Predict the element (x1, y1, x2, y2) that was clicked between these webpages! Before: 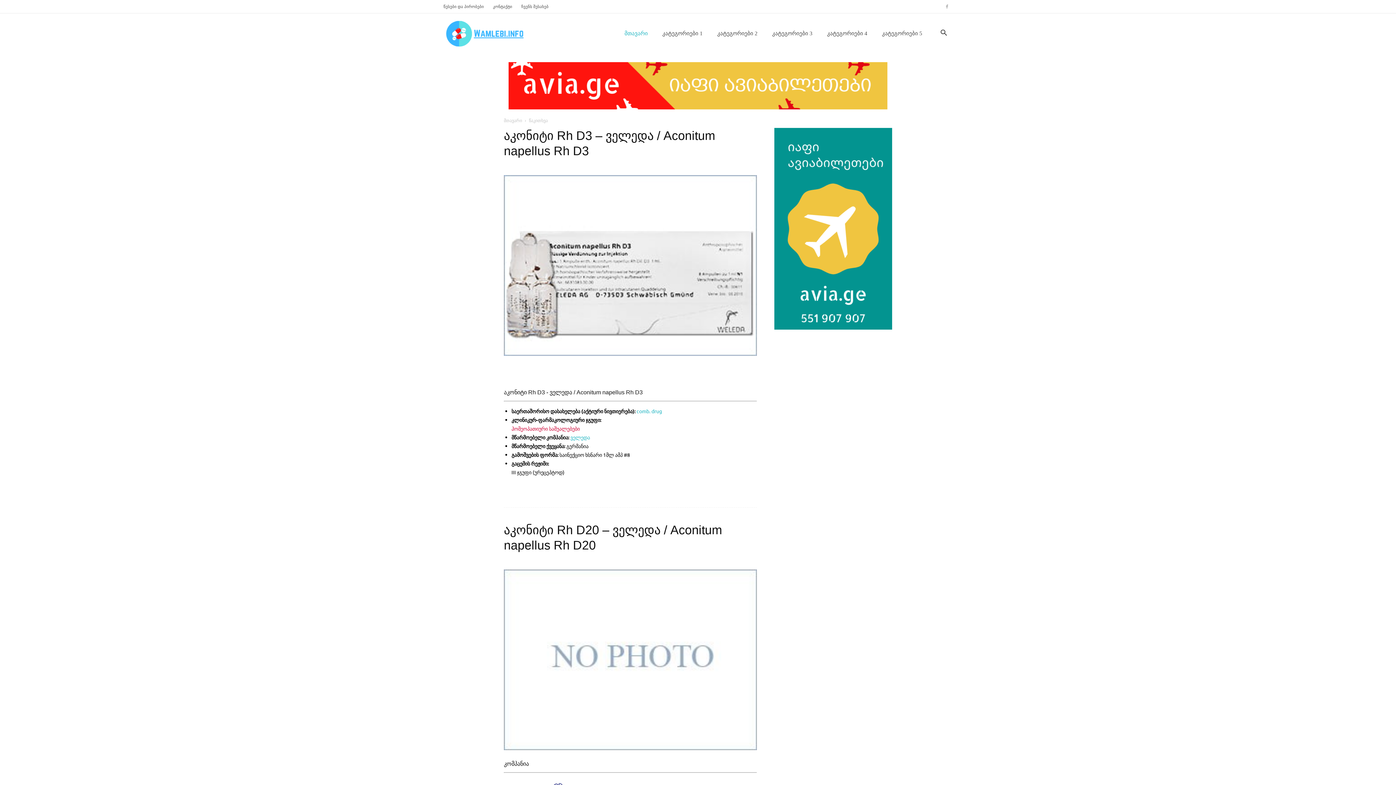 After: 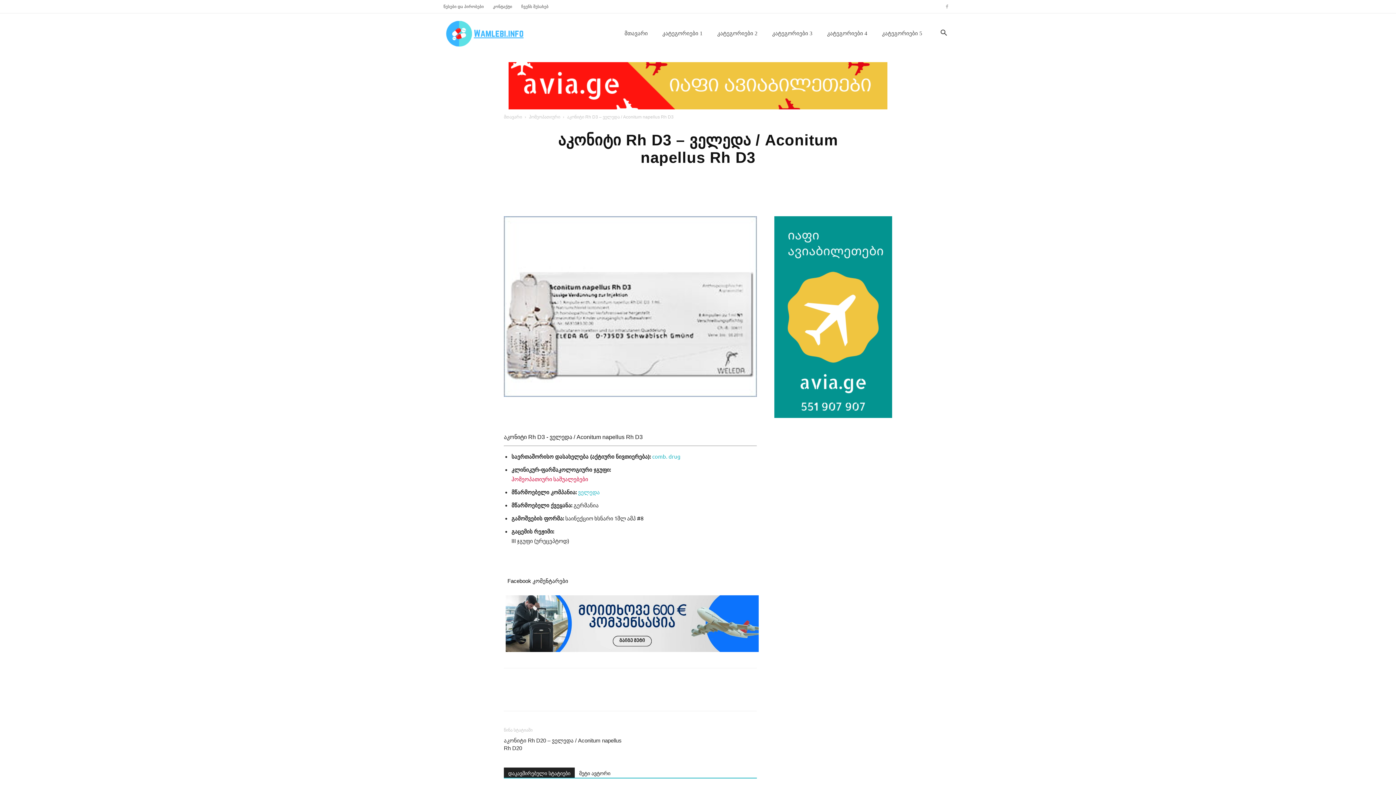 Action: bbox: (504, 175, 757, 356)